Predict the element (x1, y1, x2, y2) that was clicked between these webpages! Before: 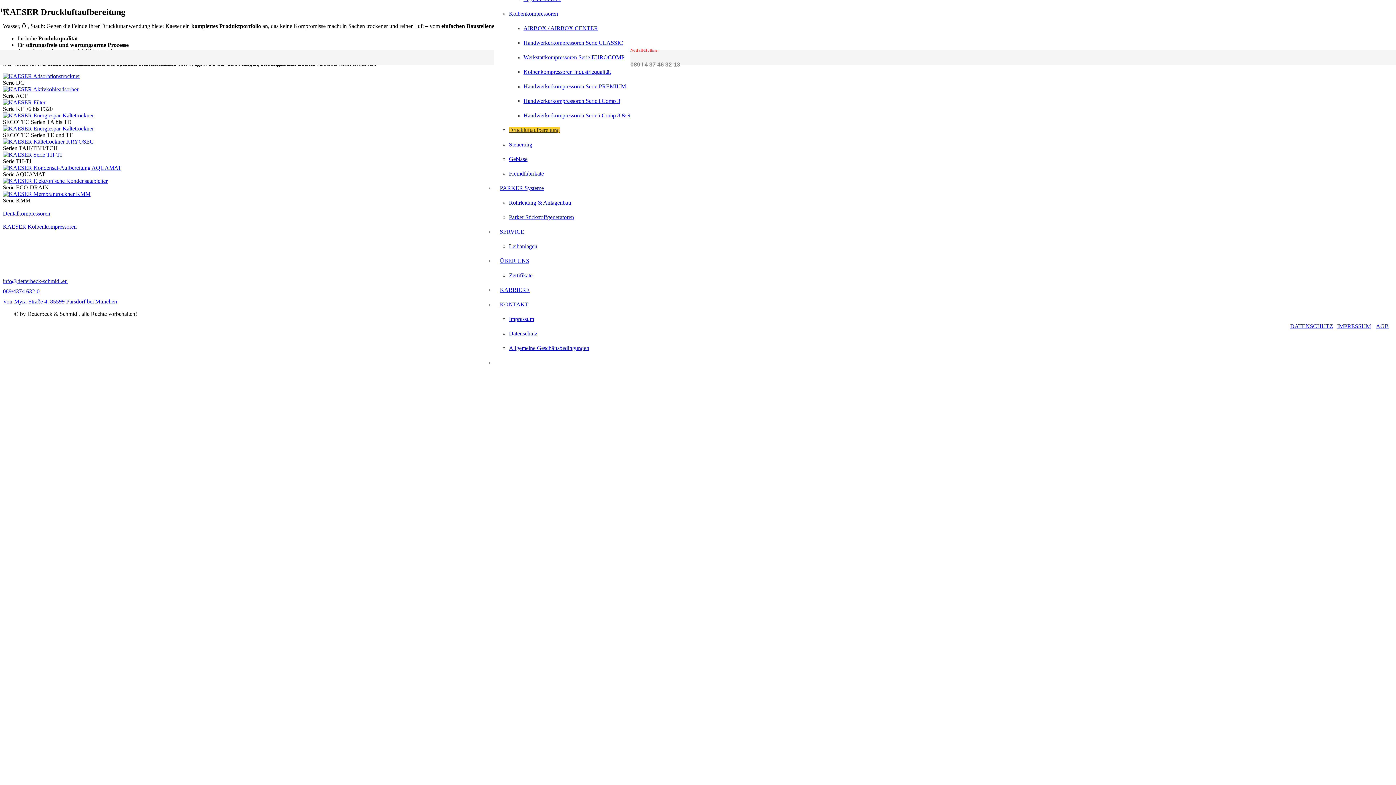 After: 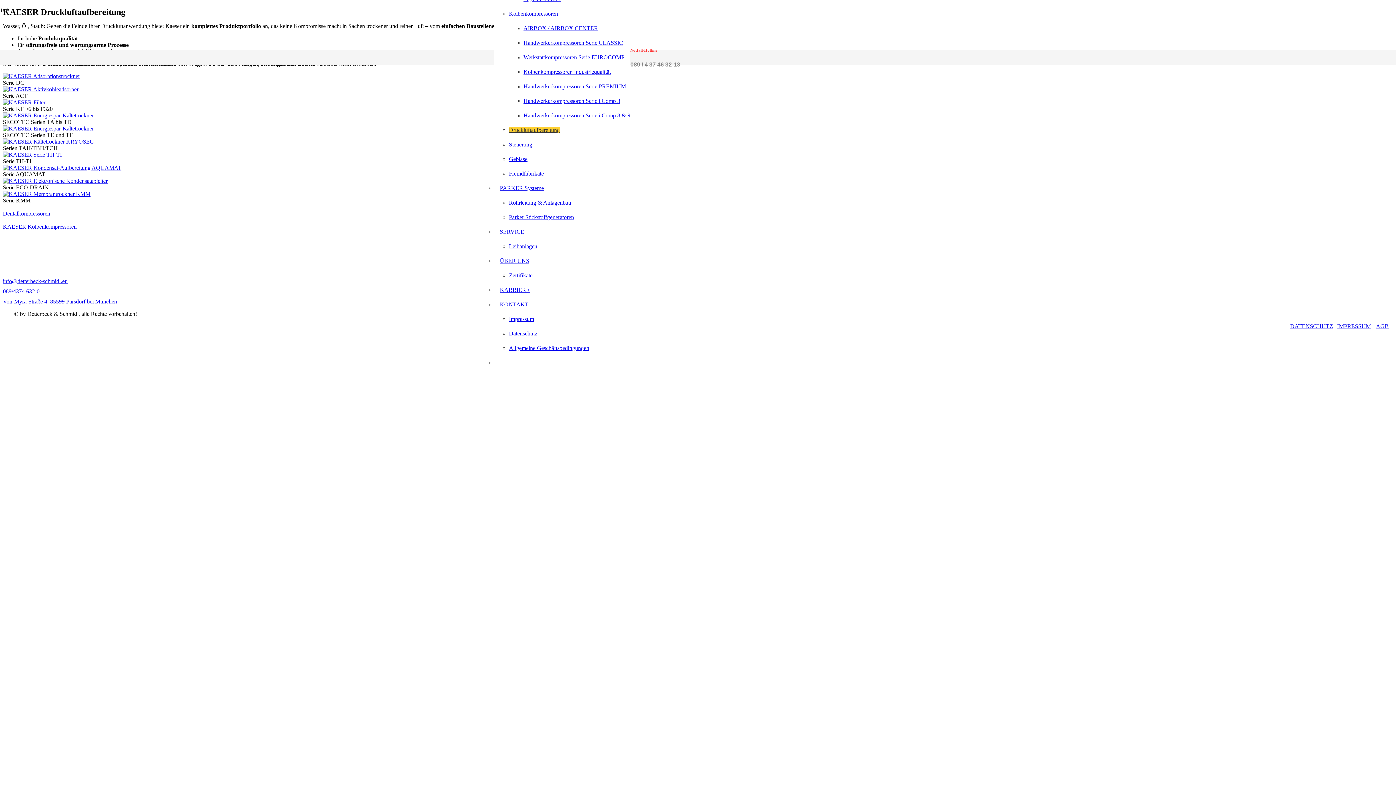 Action: label: Serie KF F6 bis F320 bbox: (2, 99, 45, 105)